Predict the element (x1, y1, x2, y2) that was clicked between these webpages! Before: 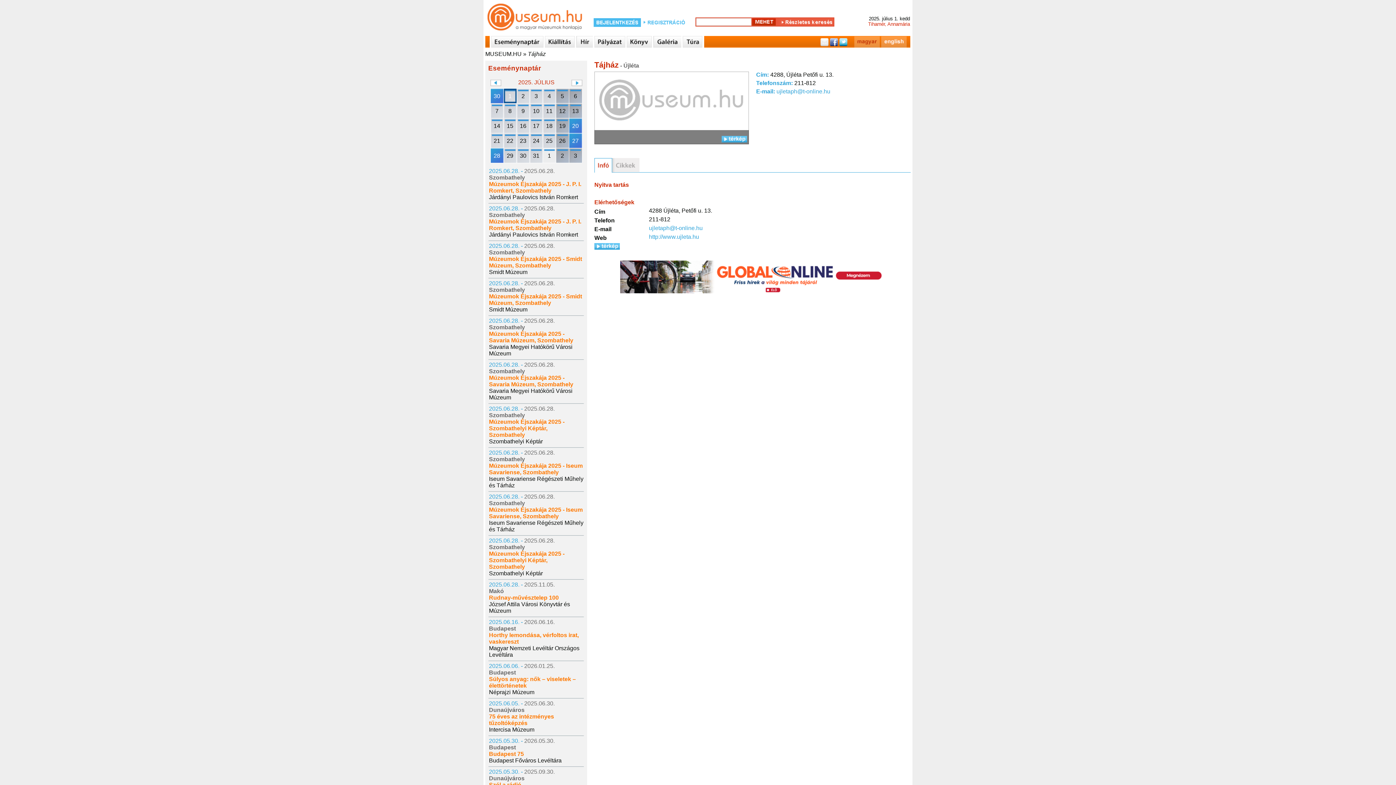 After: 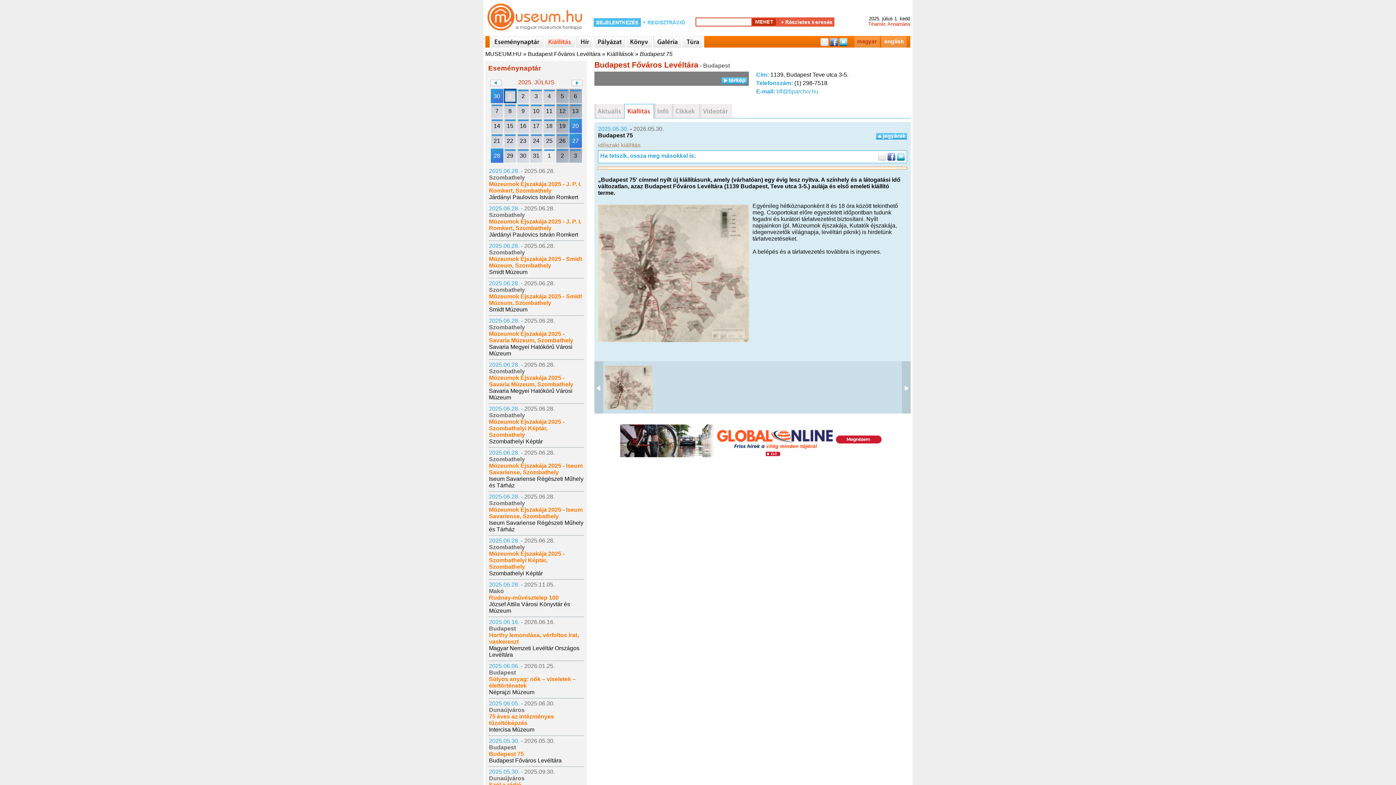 Action: bbox: (489, 751, 524, 757) label: Budapest 75